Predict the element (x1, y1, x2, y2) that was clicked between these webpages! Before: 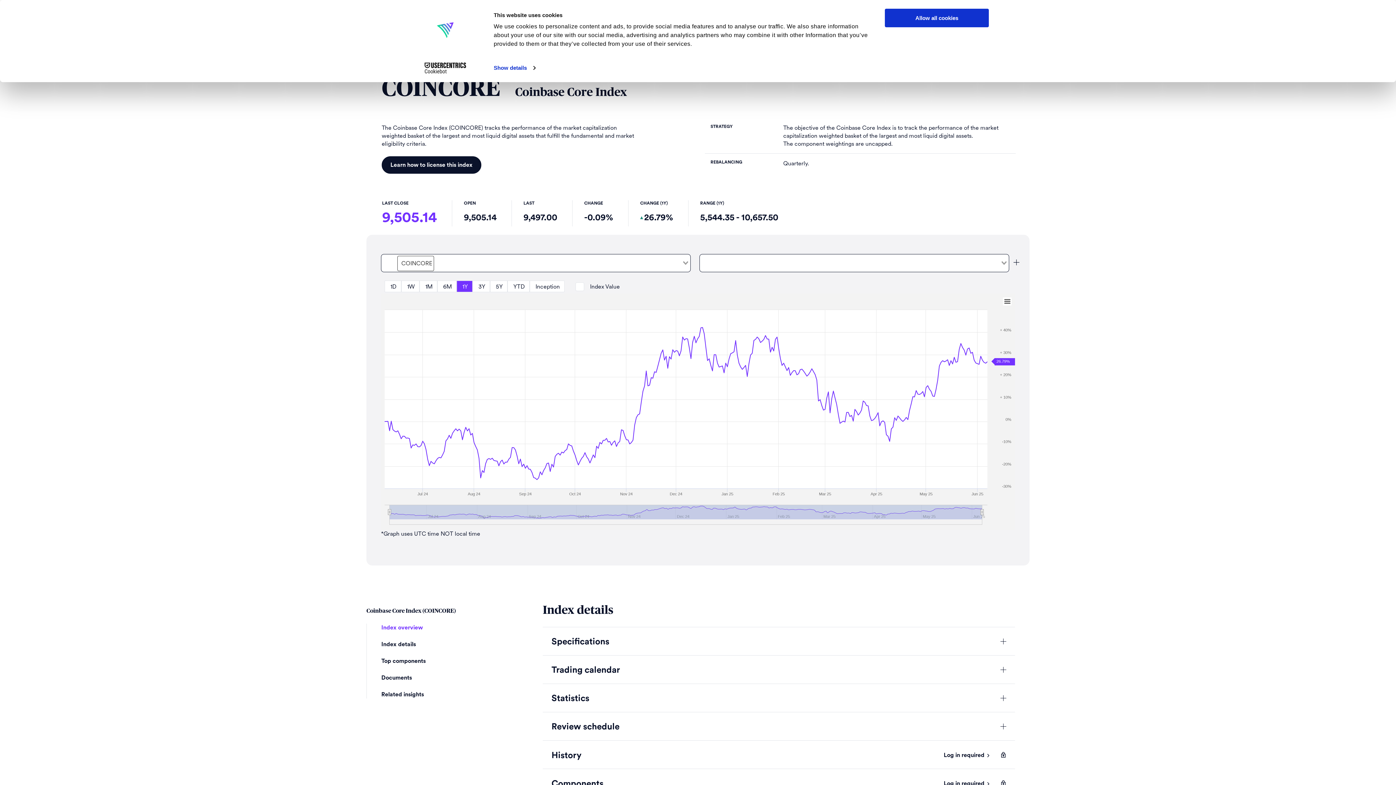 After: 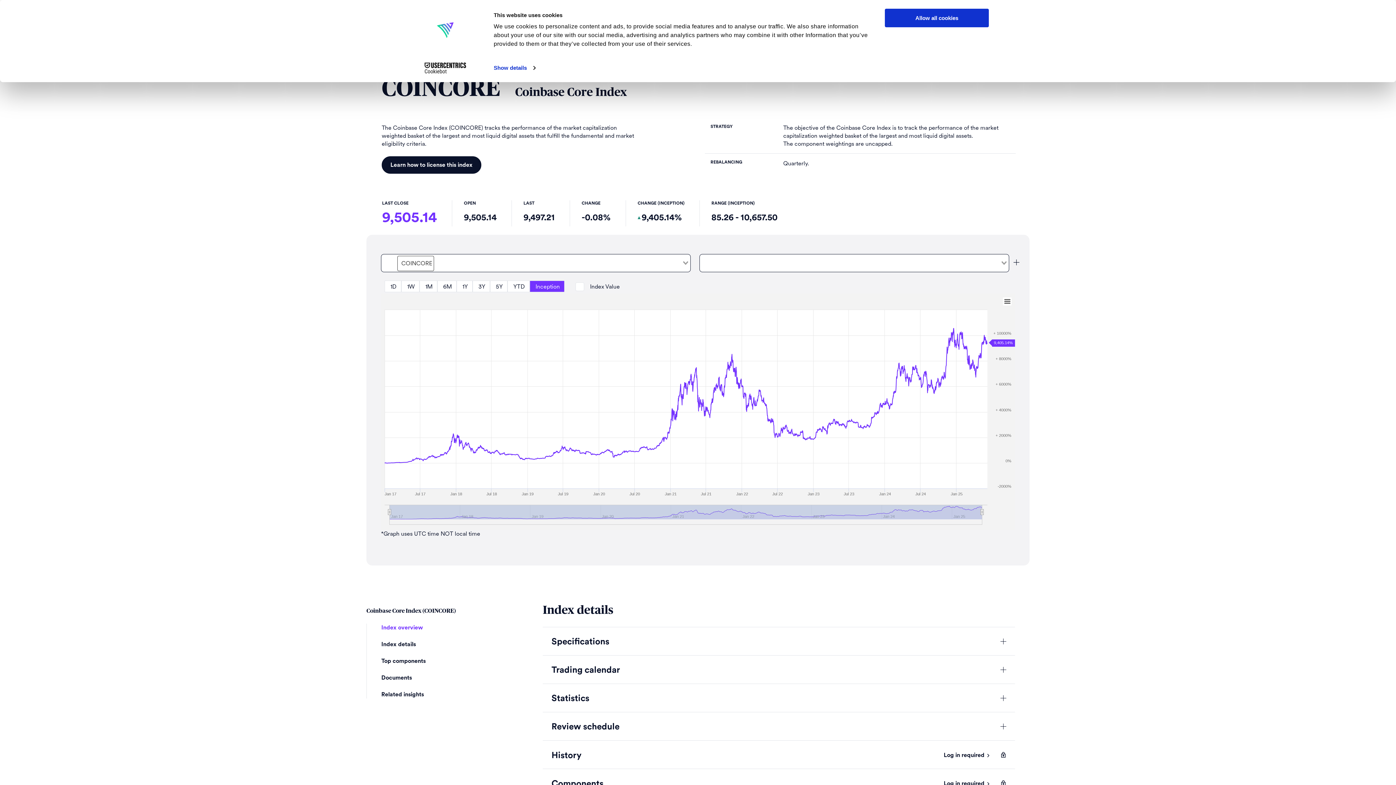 Action: label: Inception bbox: (529, 280, 564, 292)